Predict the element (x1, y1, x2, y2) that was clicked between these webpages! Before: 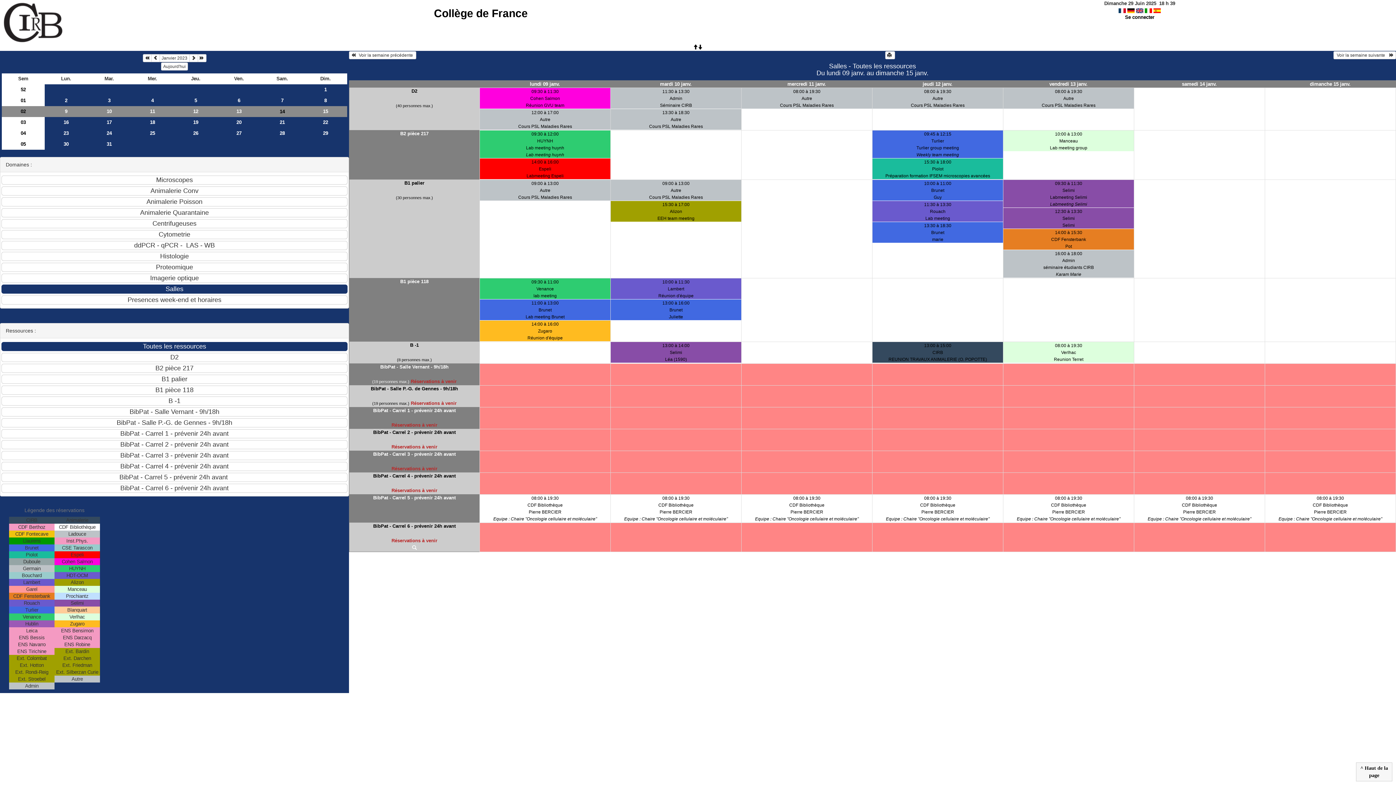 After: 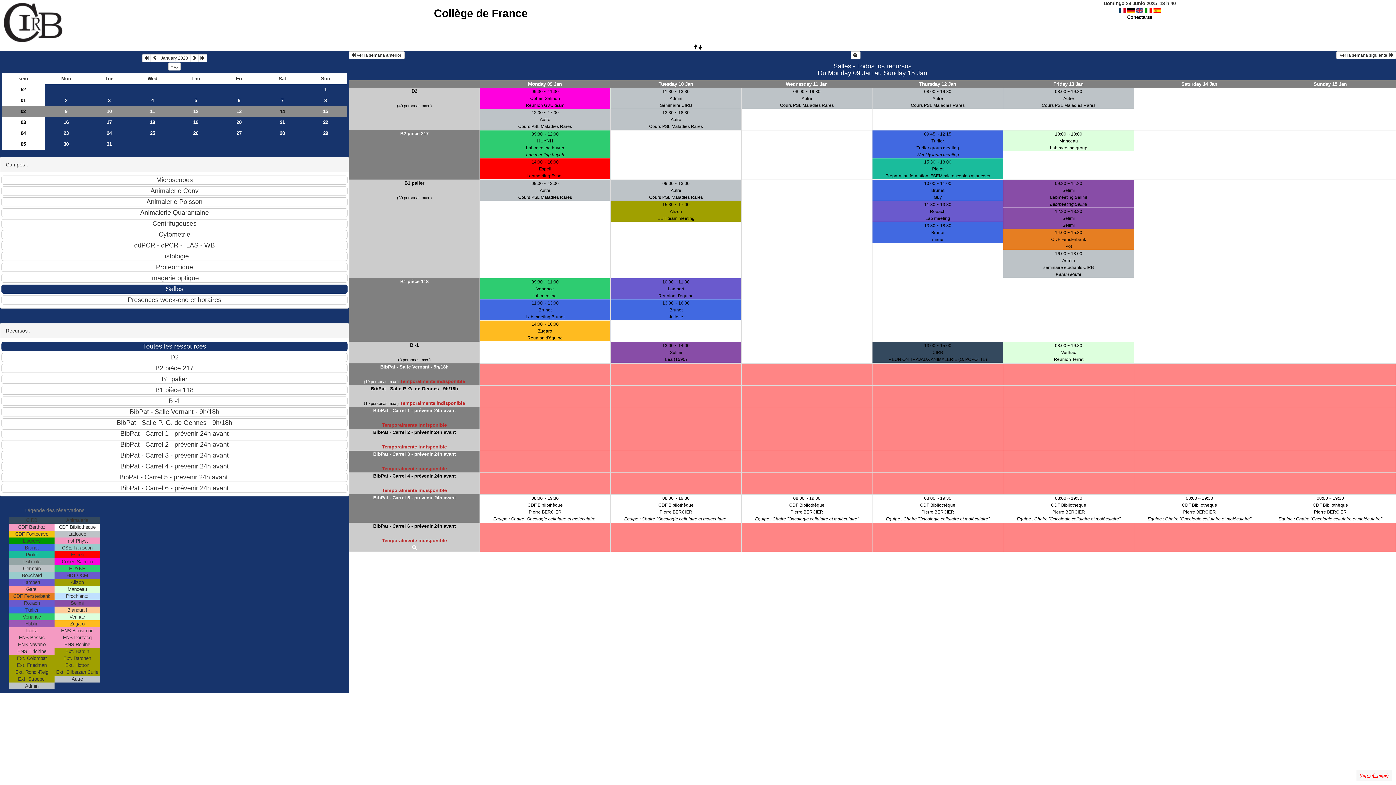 Action: bbox: (1153, 7, 1161, 13)